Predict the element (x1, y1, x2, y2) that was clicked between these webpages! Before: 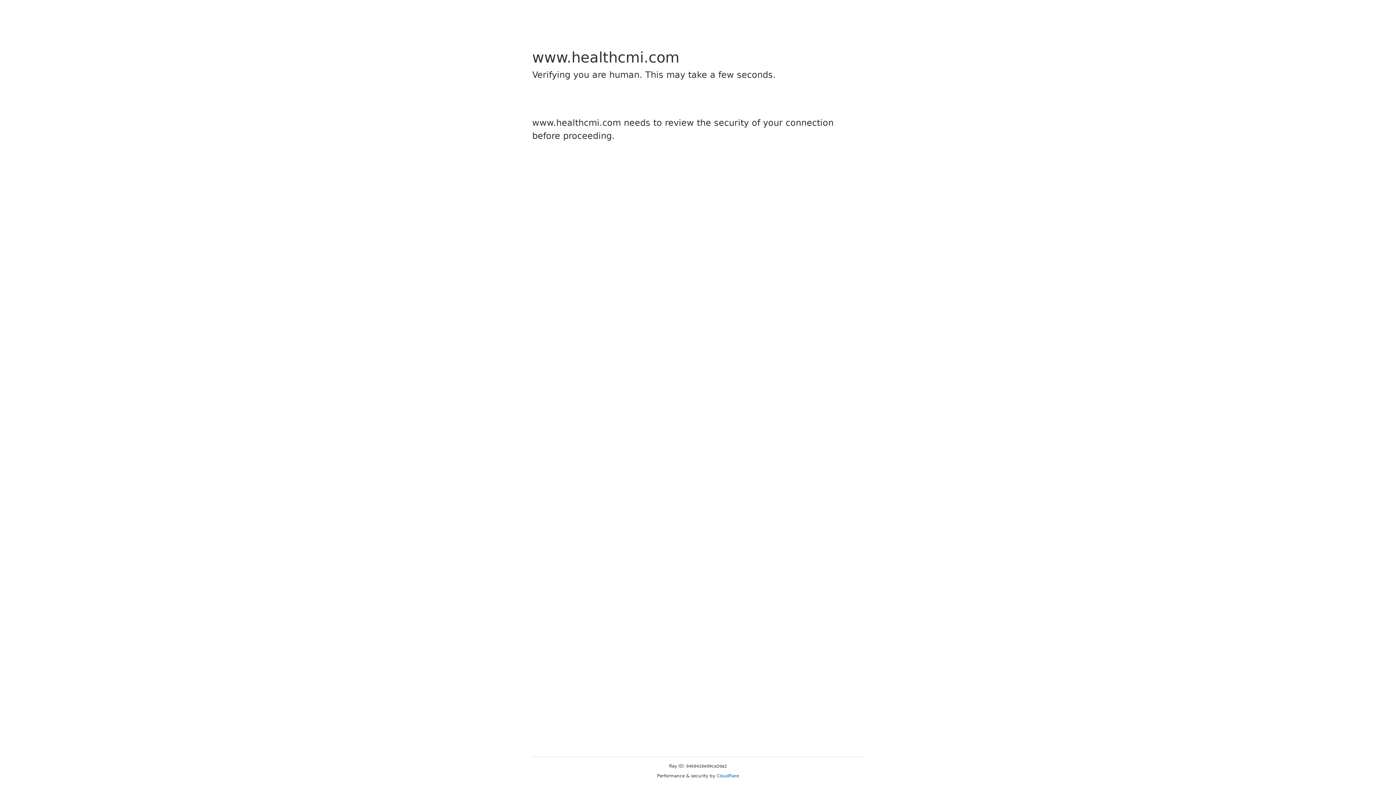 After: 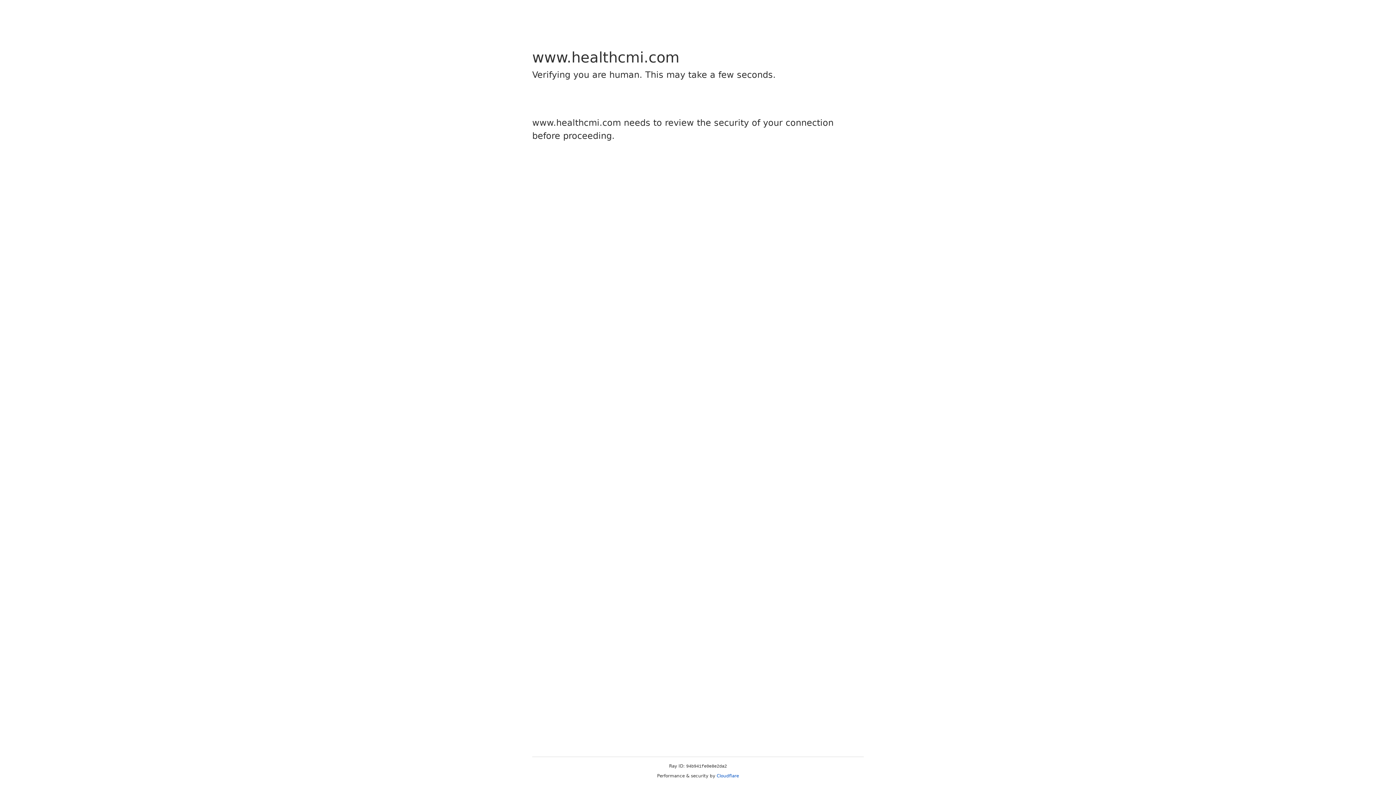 Action: label: Cloudflare bbox: (716, 773, 739, 778)